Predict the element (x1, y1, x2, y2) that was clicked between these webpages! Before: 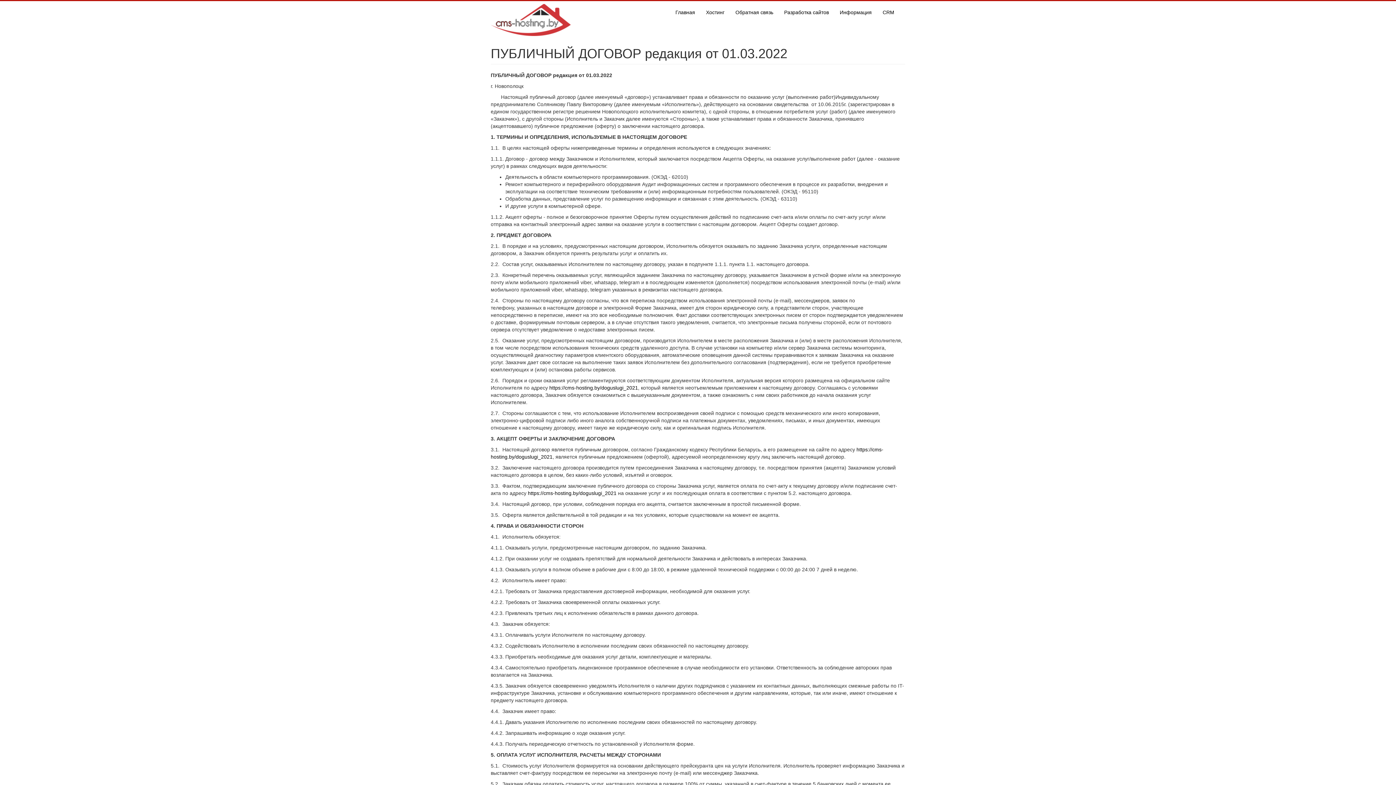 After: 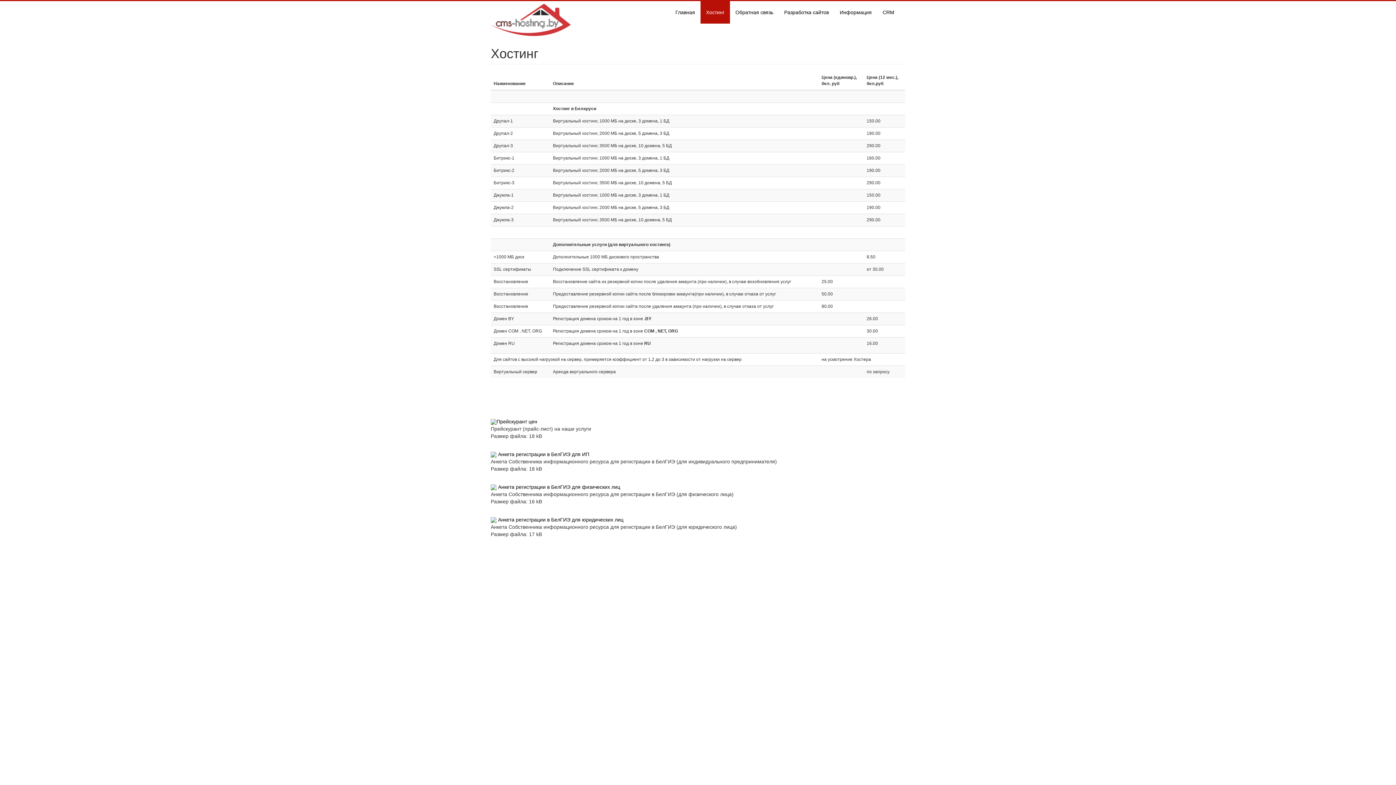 Action: bbox: (700, 1, 730, 23) label: Хостинг